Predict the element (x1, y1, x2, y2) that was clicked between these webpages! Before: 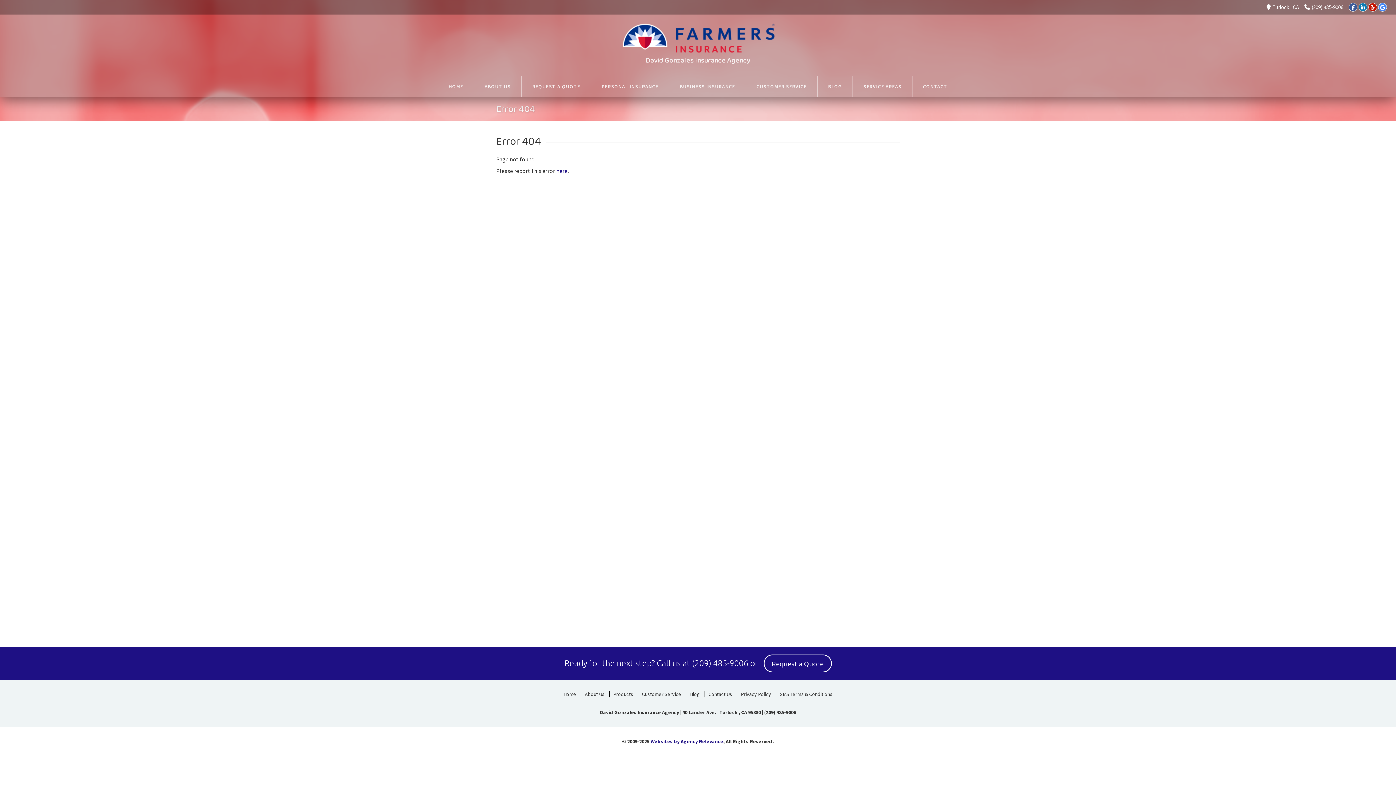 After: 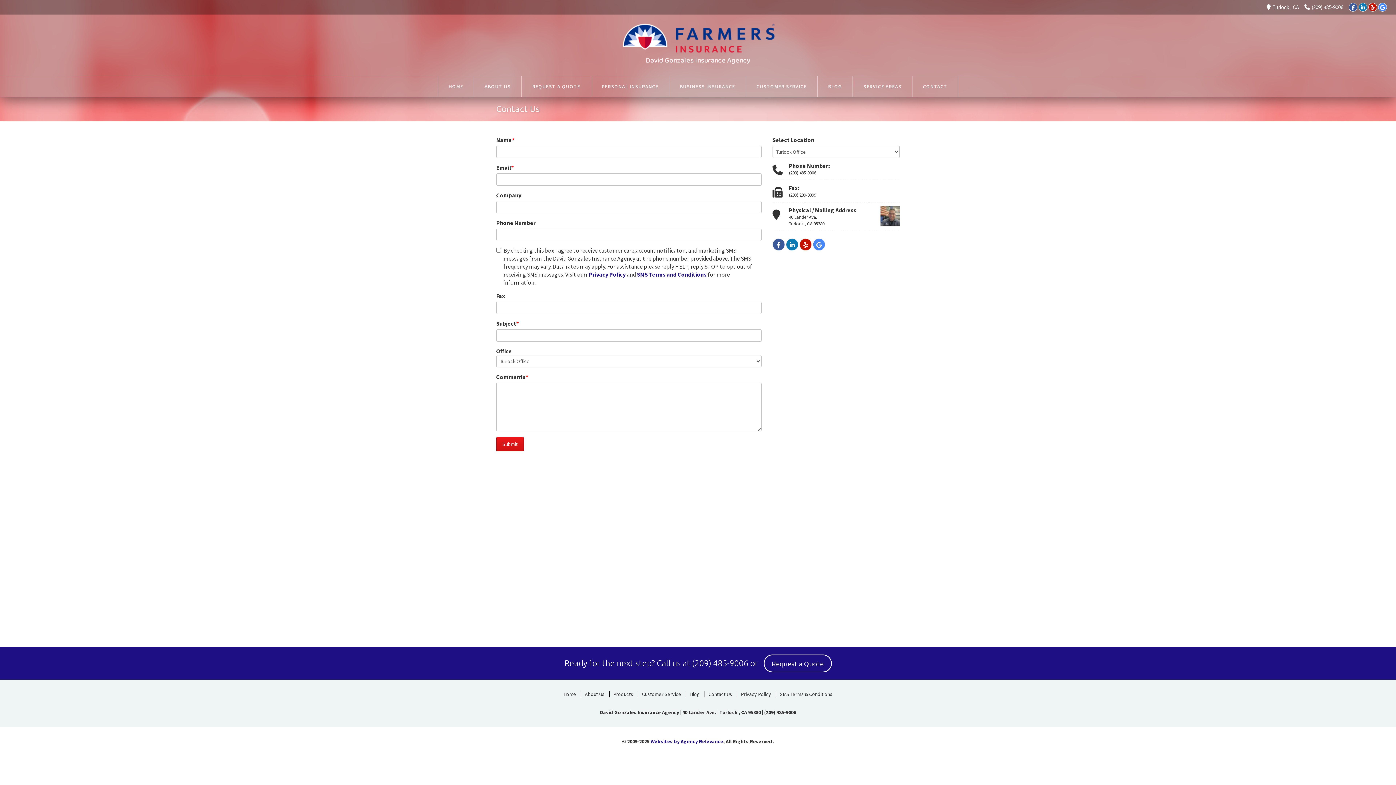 Action: label: Contact Us bbox: (704, 691, 736, 697)